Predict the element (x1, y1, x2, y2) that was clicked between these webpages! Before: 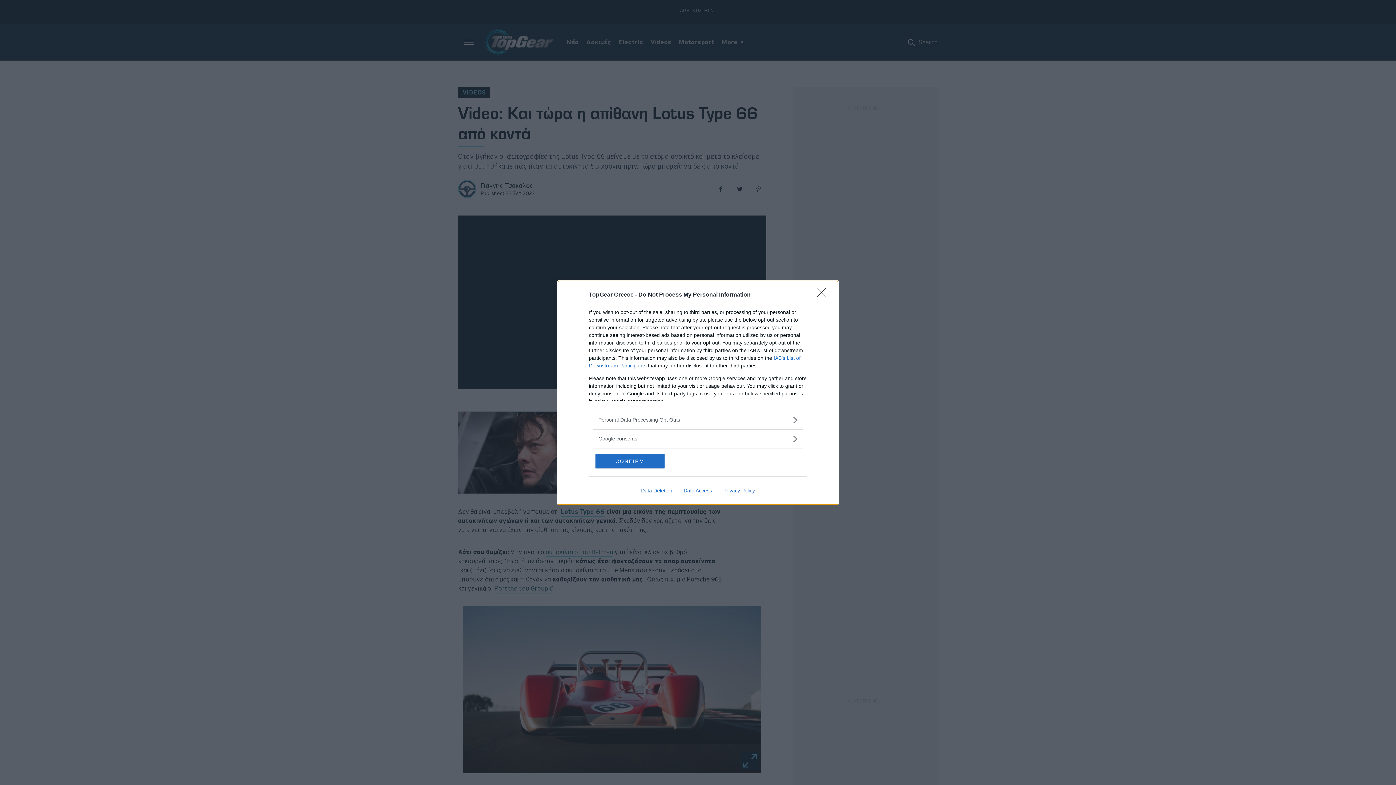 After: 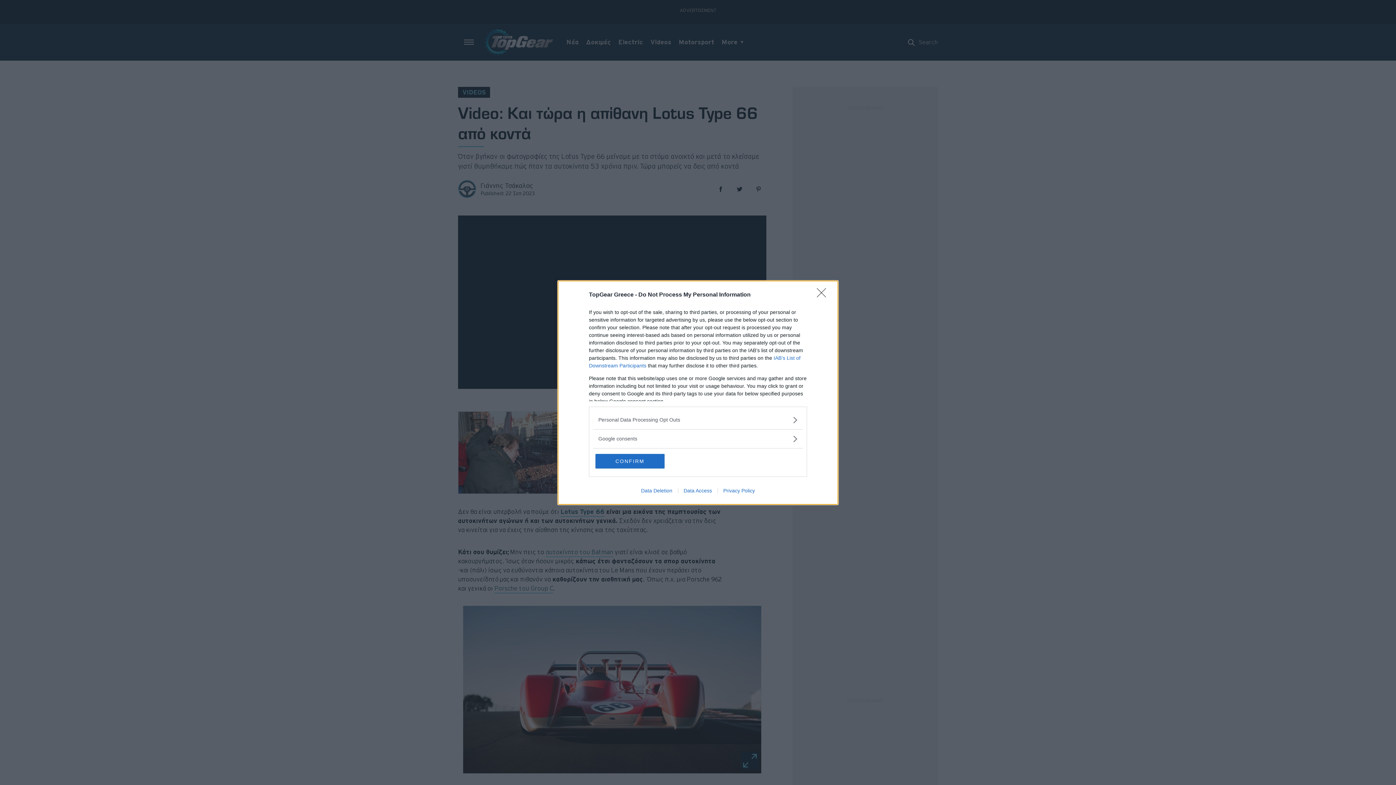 Action: bbox: (635, 487, 678, 493) label: Data Deletion